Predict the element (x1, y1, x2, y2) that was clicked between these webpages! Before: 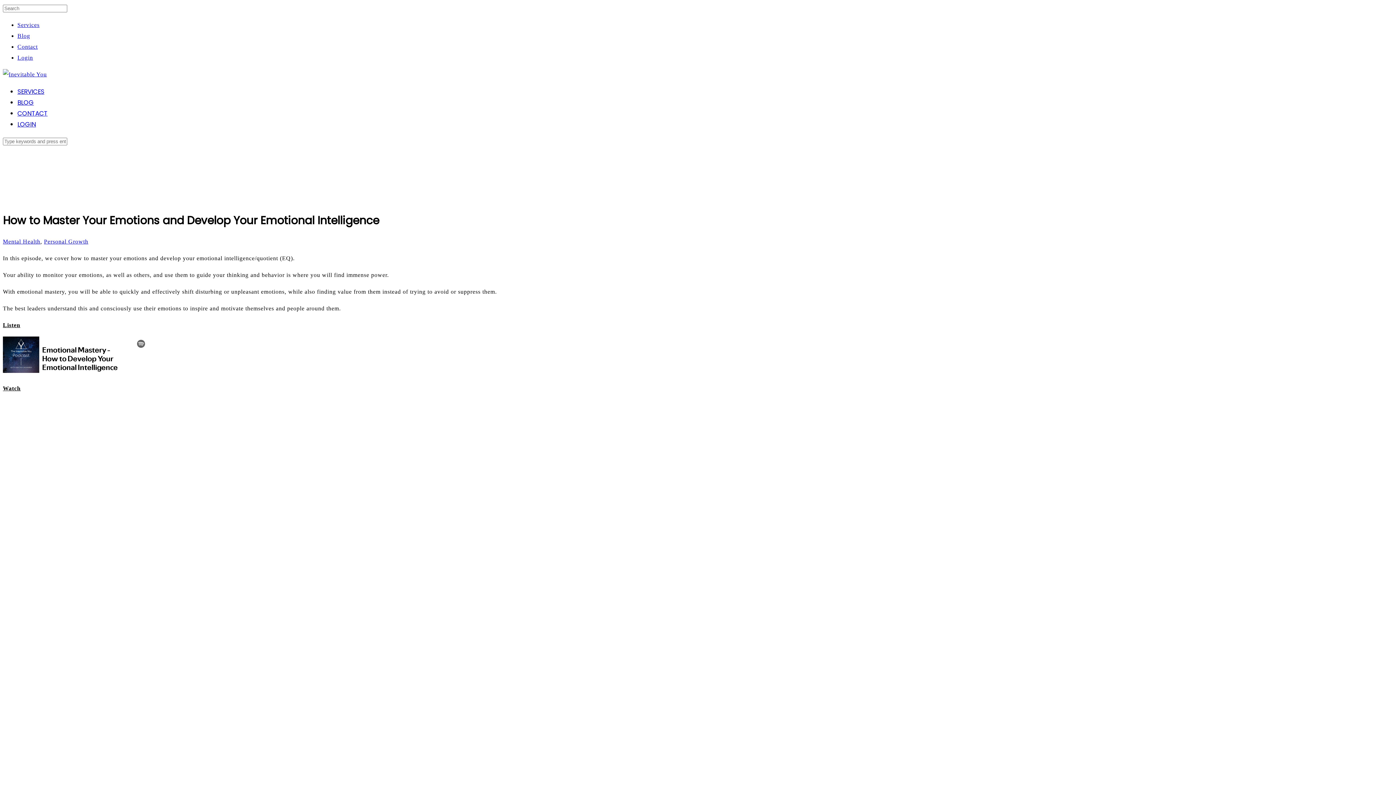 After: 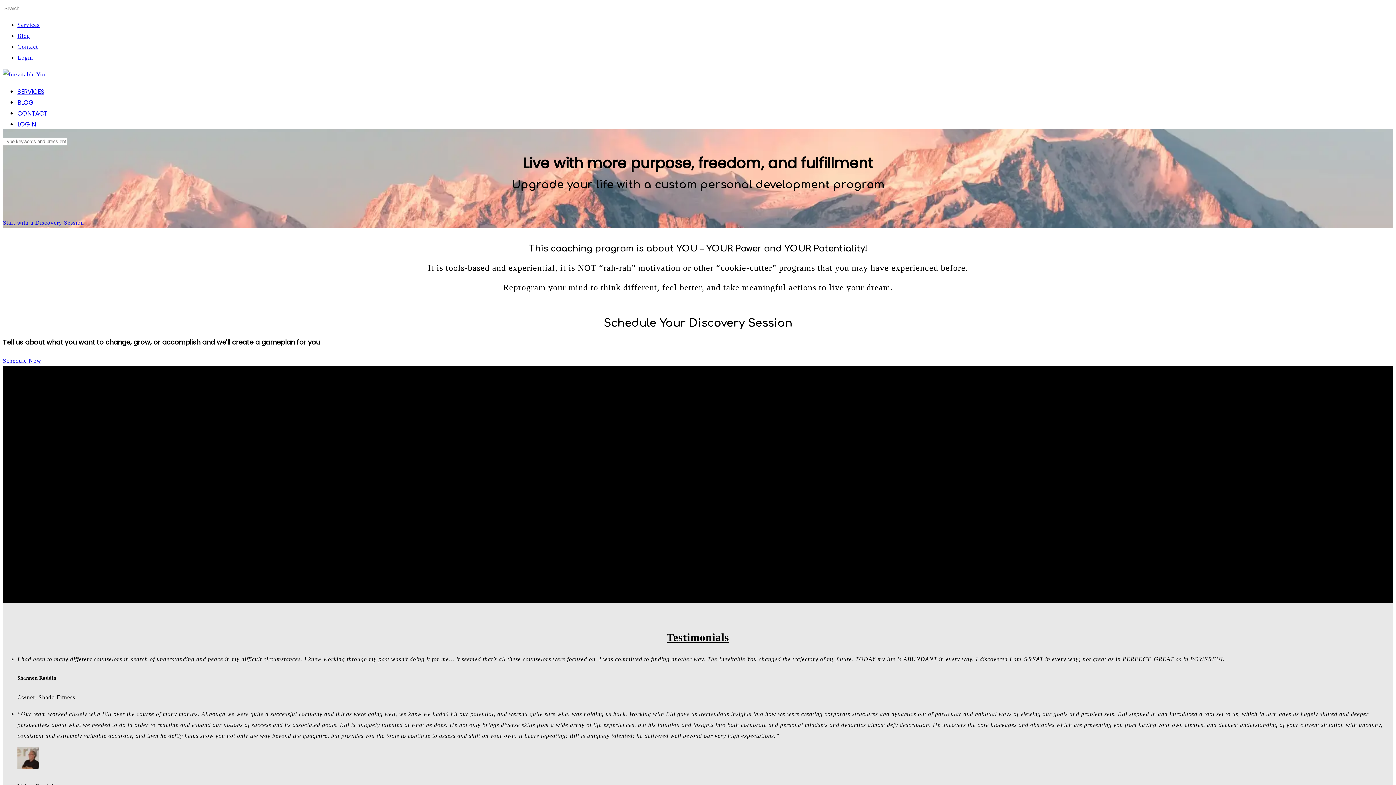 Action: bbox: (2, 71, 46, 77)